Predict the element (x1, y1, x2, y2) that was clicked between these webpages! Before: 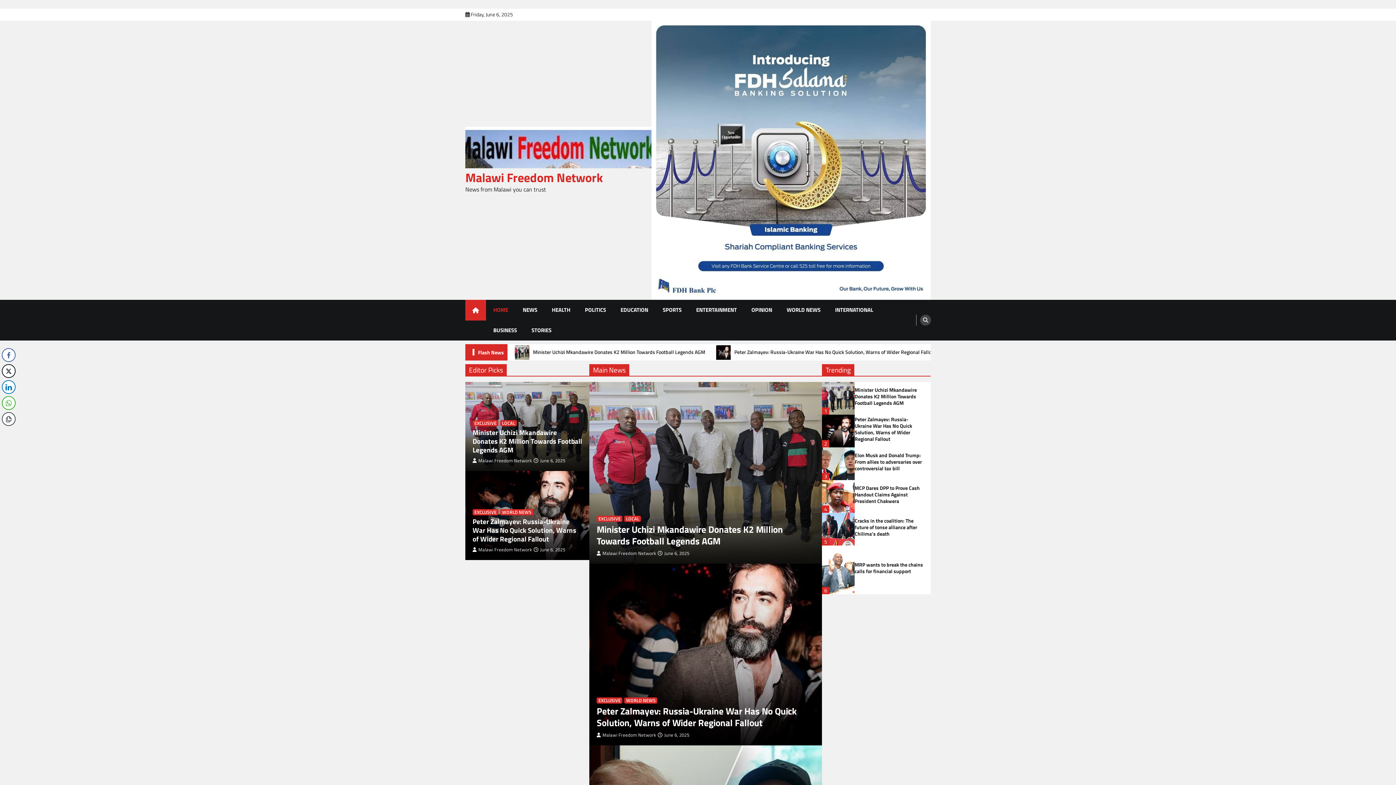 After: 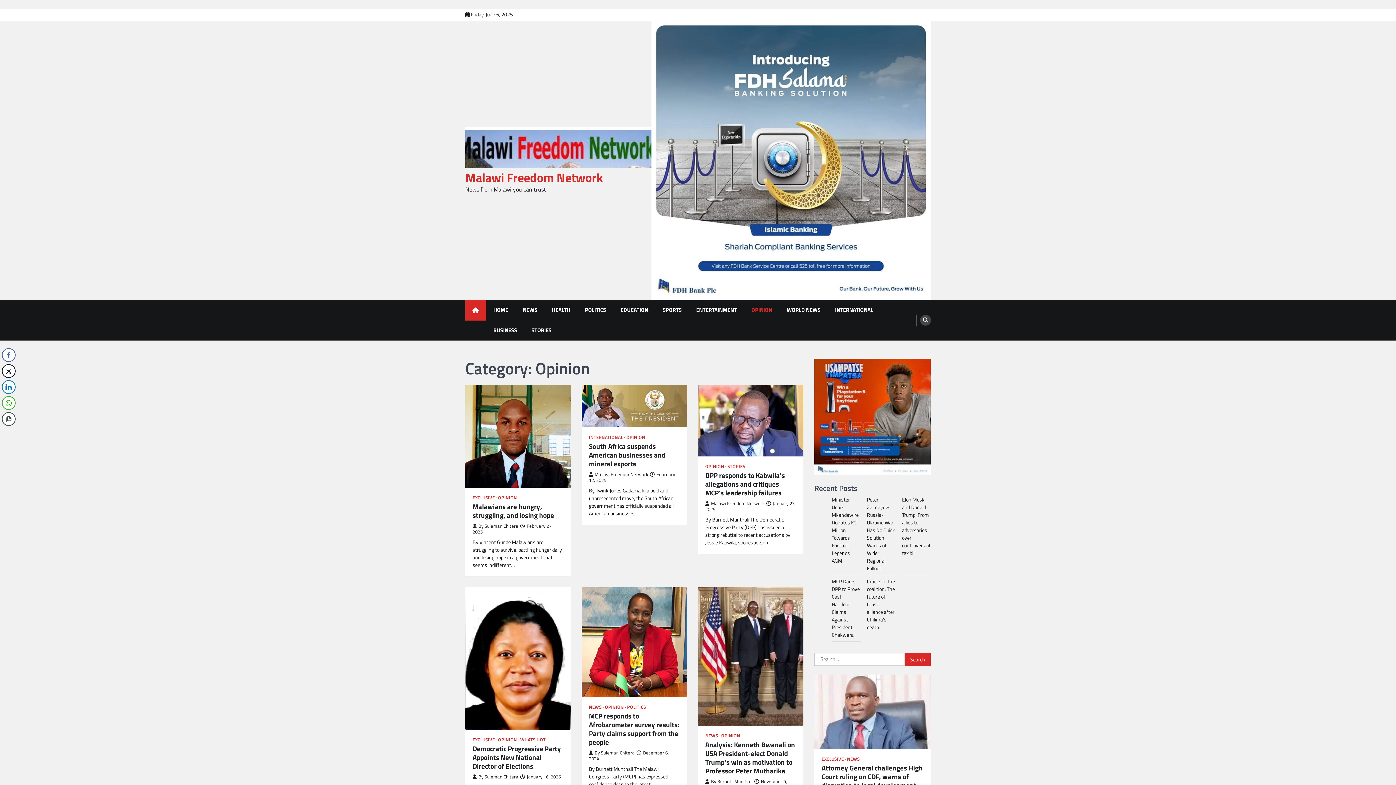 Action: bbox: (744, 300, 779, 320) label: OPINION